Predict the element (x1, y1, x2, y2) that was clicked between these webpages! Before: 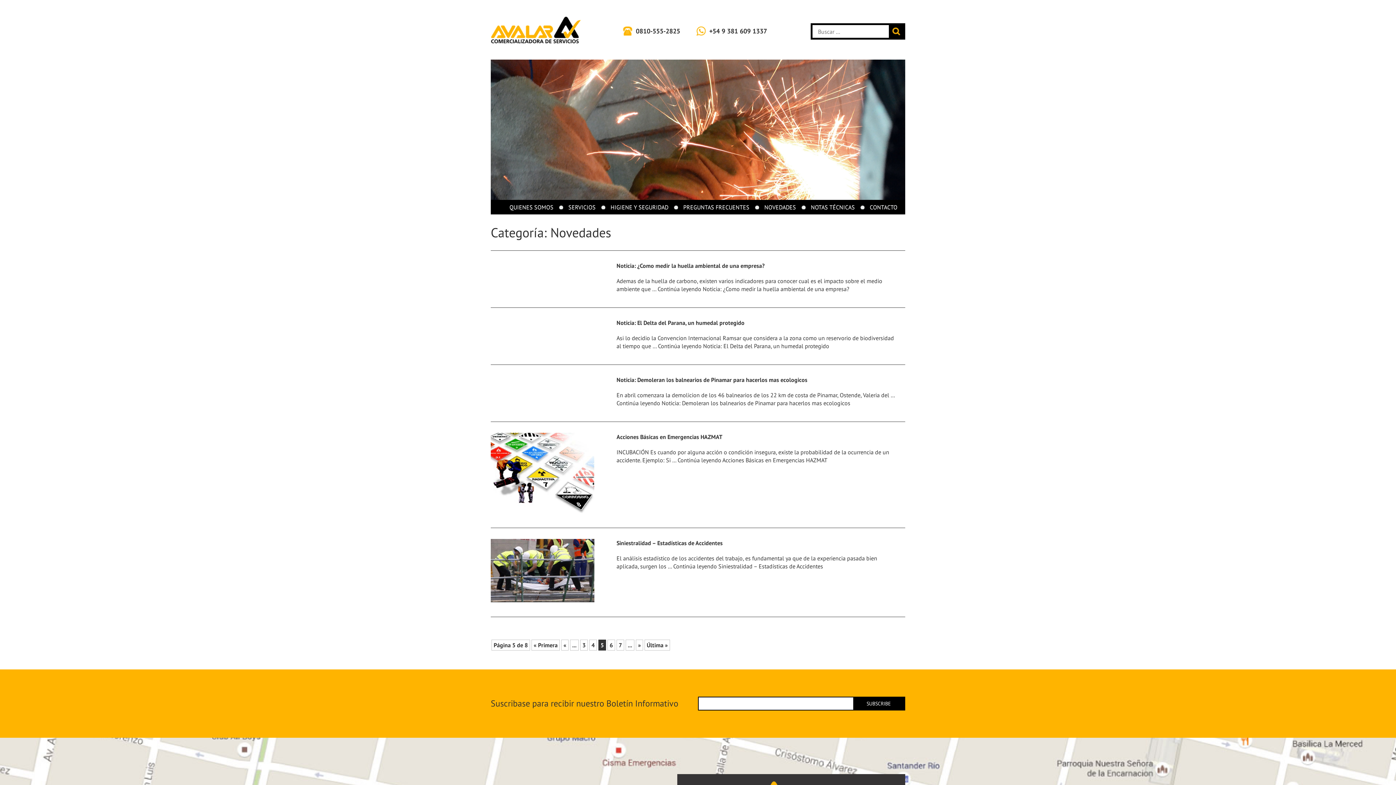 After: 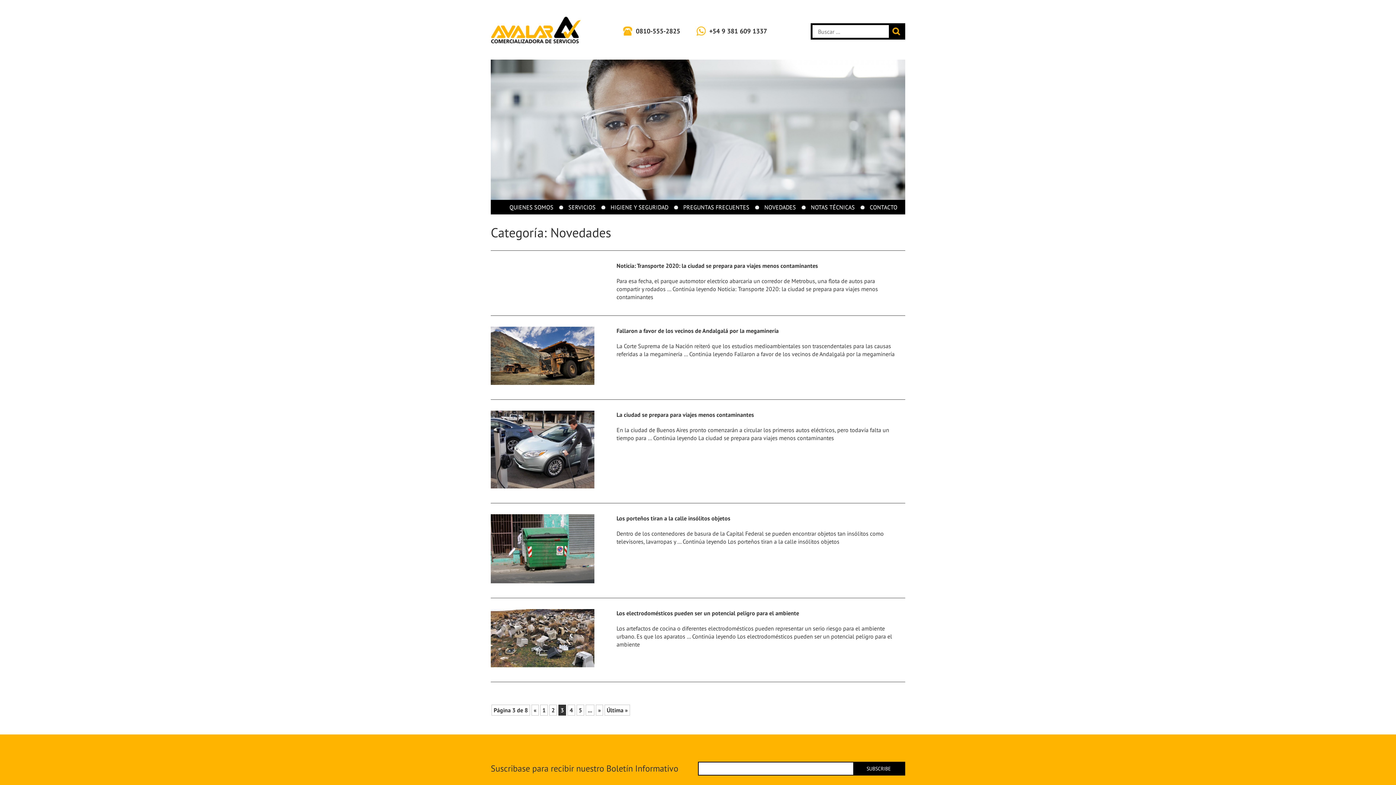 Action: bbox: (580, 640, 588, 650) label: 3